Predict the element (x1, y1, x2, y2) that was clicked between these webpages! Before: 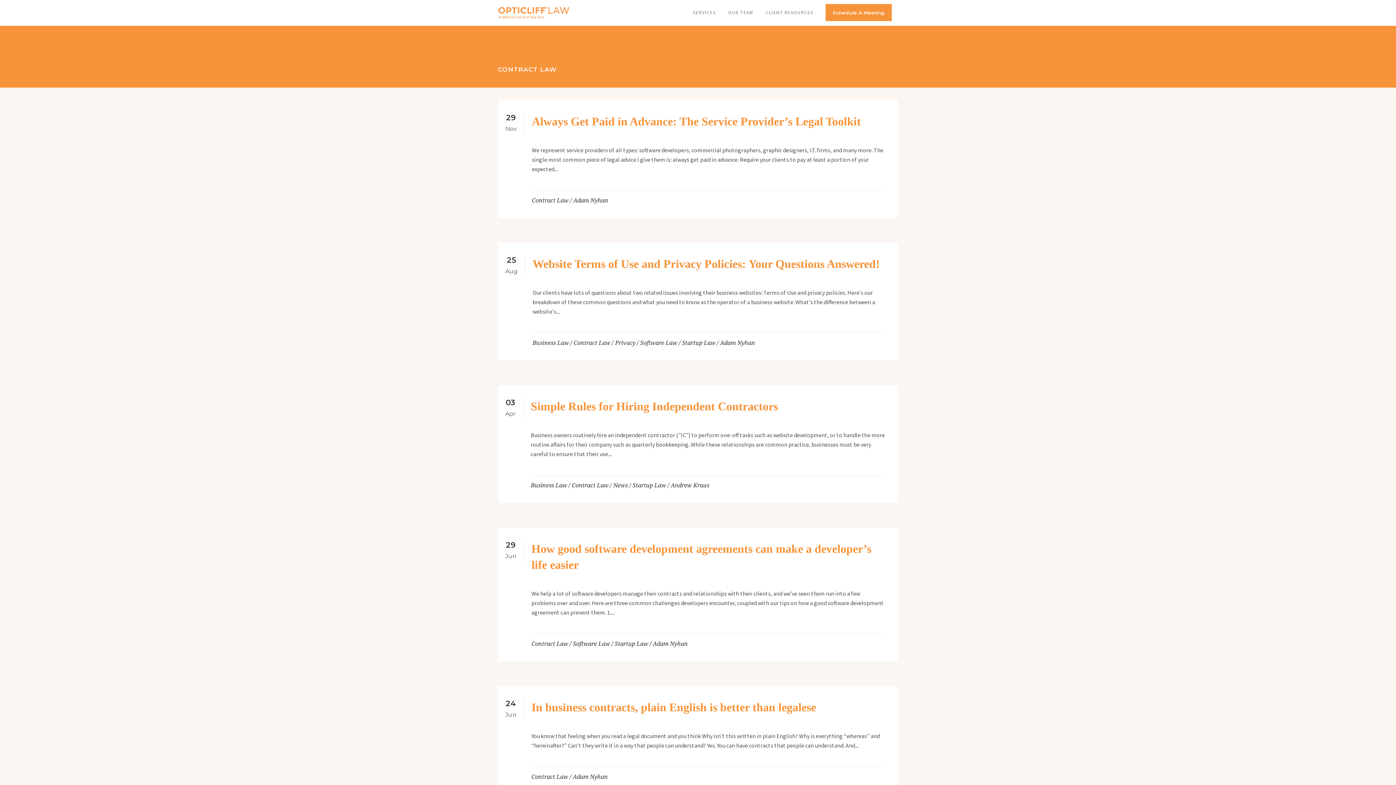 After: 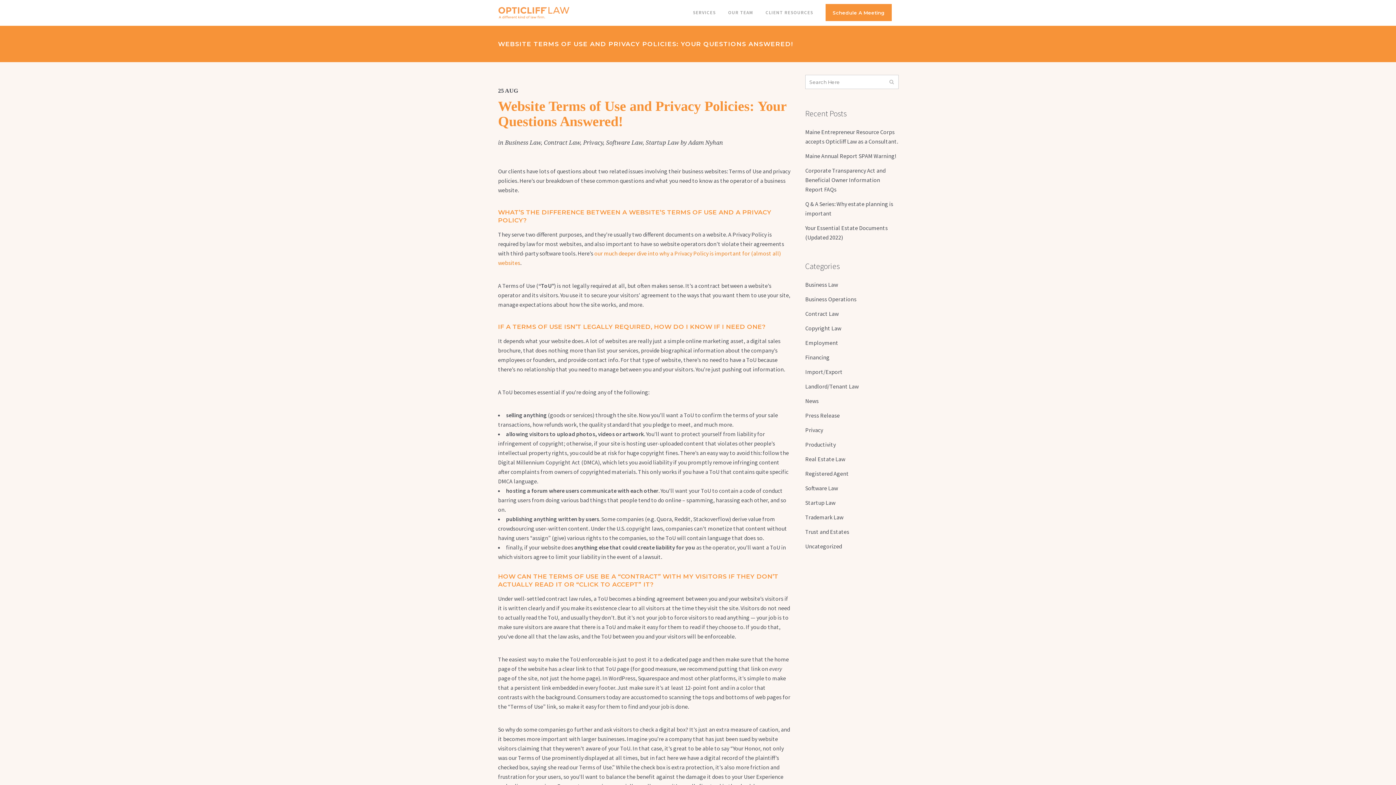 Action: bbox: (532, 257, 880, 270) label: Website Terms of Use and Privacy Policies: Your Questions Answered!